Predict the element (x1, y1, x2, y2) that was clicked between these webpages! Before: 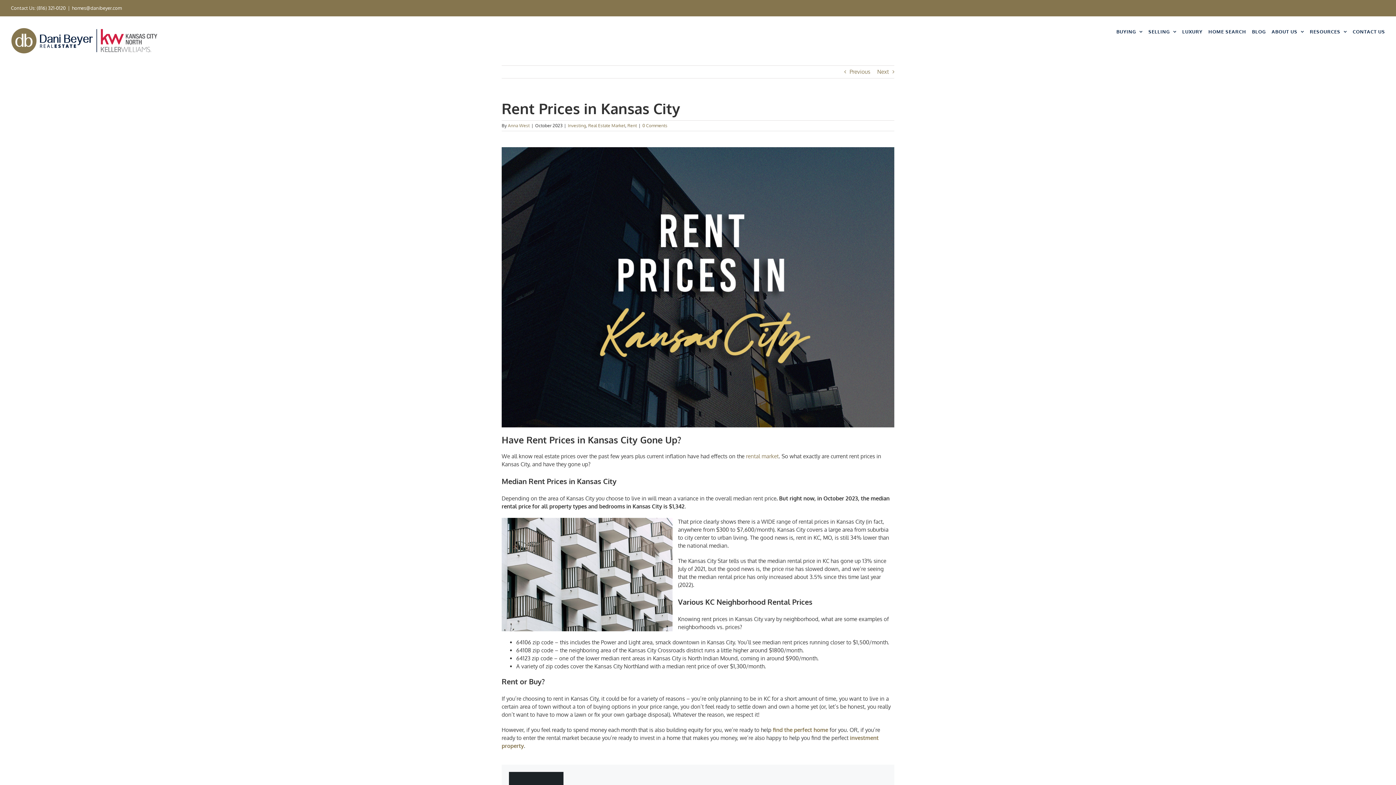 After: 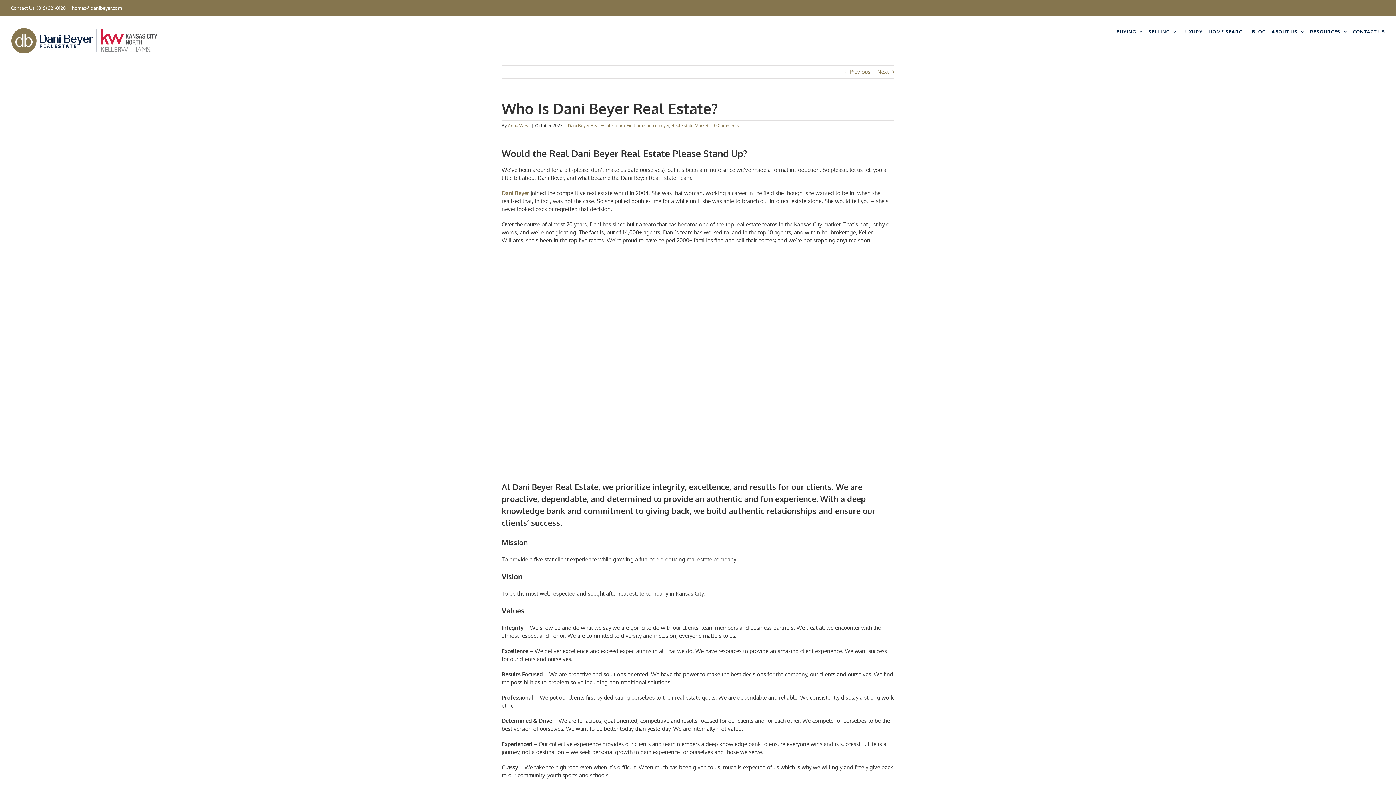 Action: label: Next bbox: (877, 65, 889, 78)